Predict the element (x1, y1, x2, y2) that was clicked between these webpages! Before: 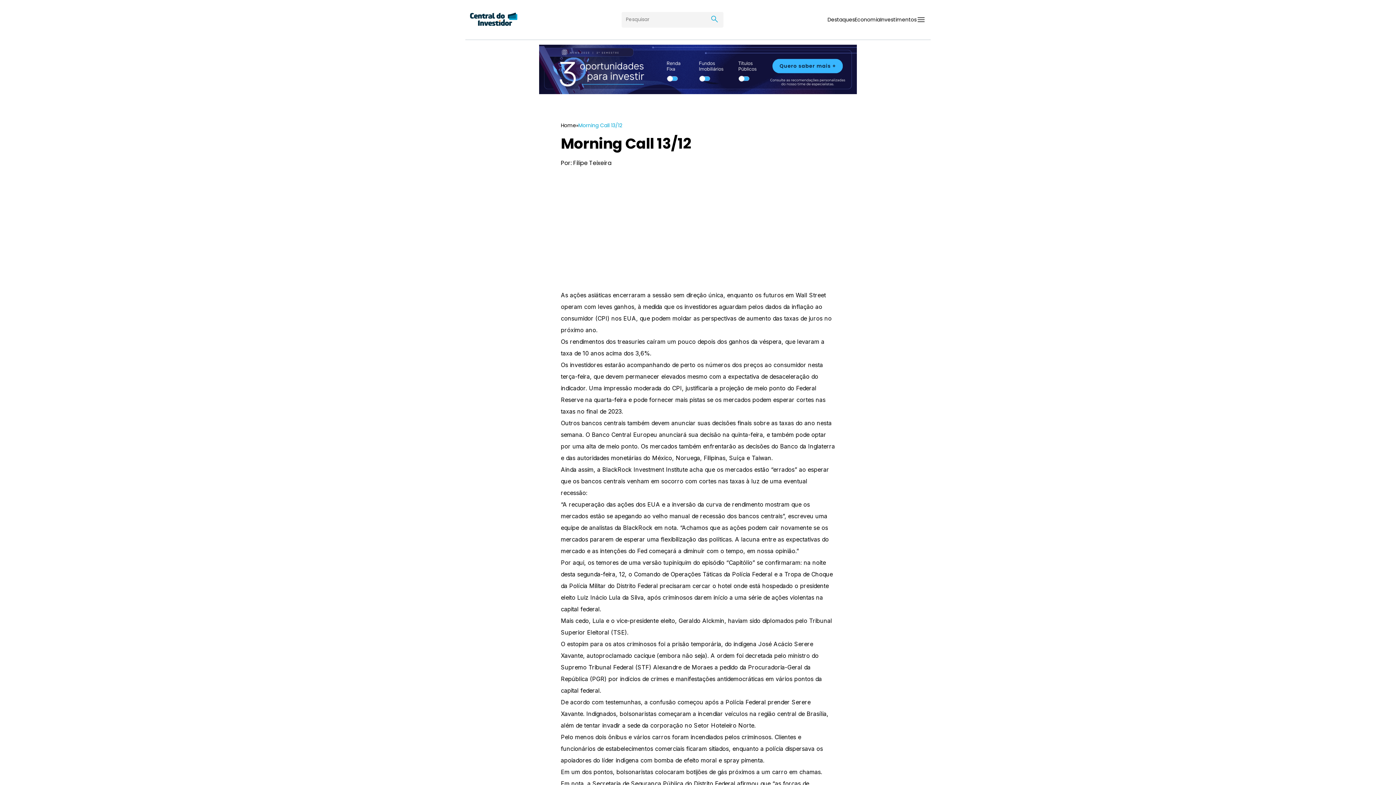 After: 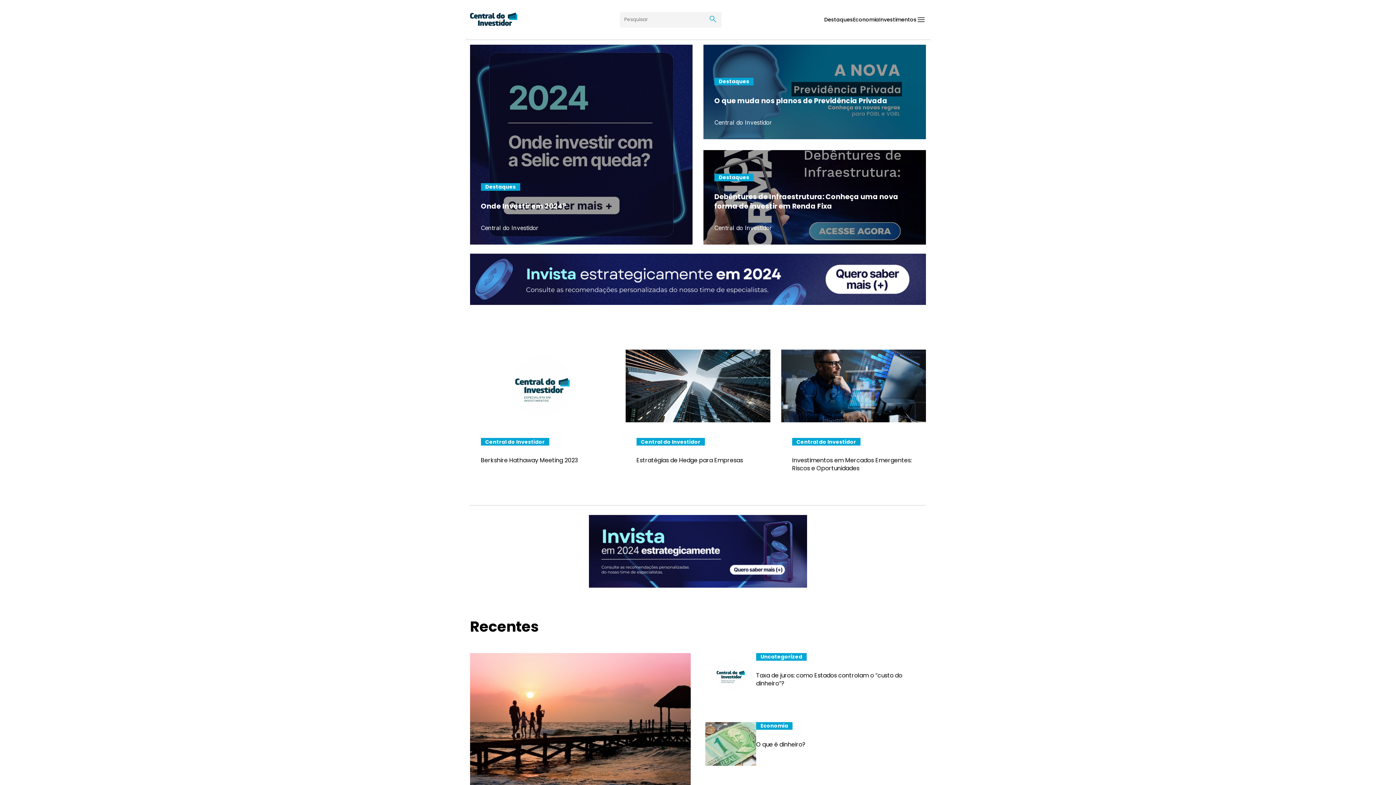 Action: bbox: (561, 121, 576, 129) label: Home